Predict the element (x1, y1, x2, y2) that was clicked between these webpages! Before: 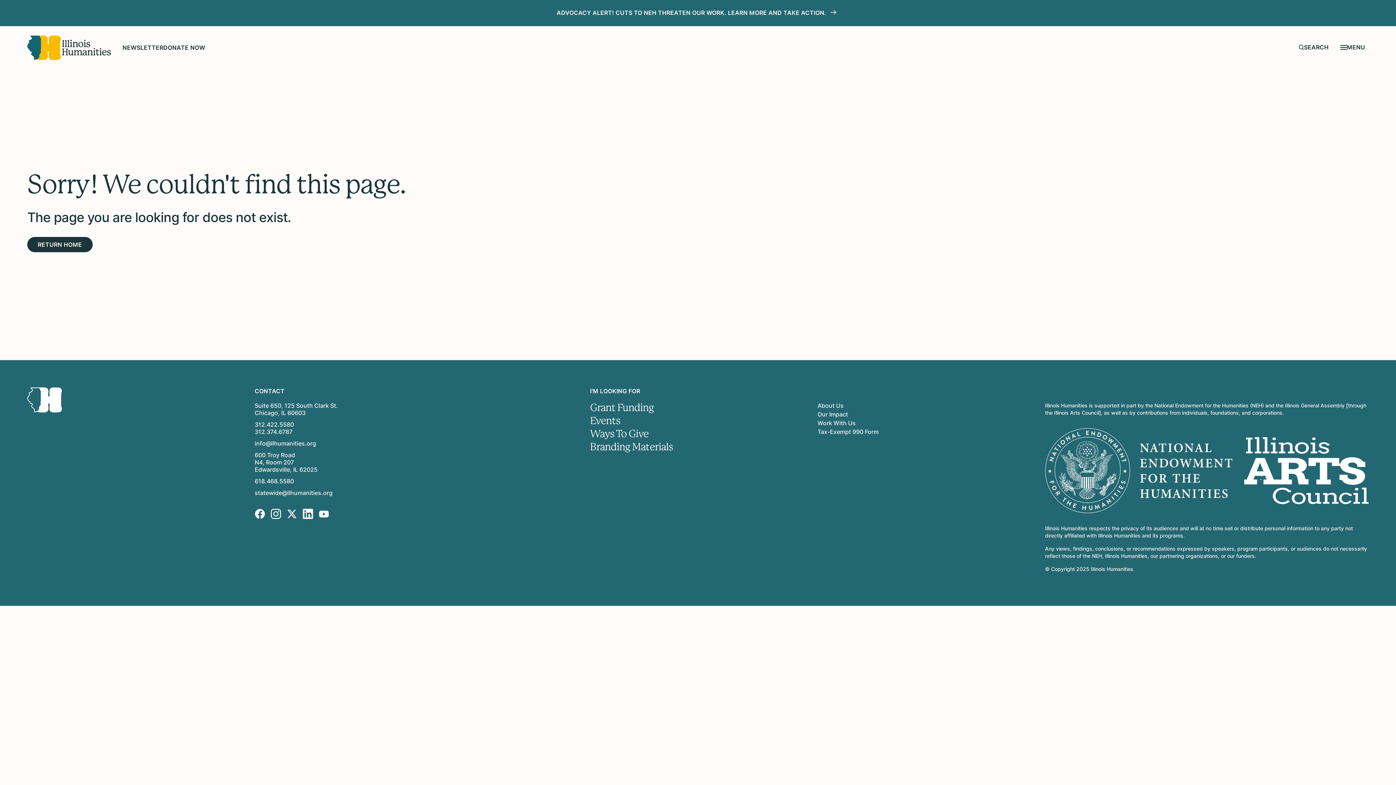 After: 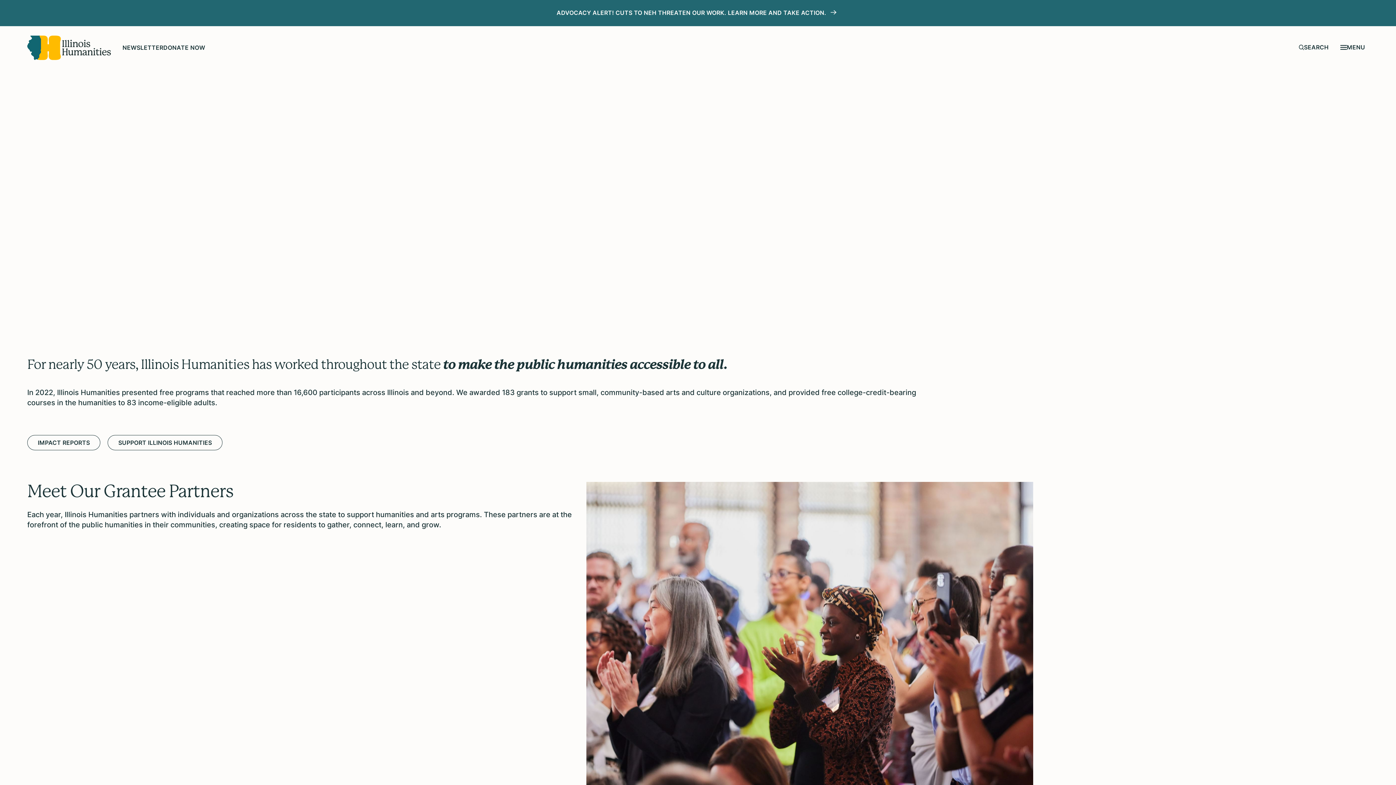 Action: bbox: (817, 410, 1033, 418) label: Our Impact